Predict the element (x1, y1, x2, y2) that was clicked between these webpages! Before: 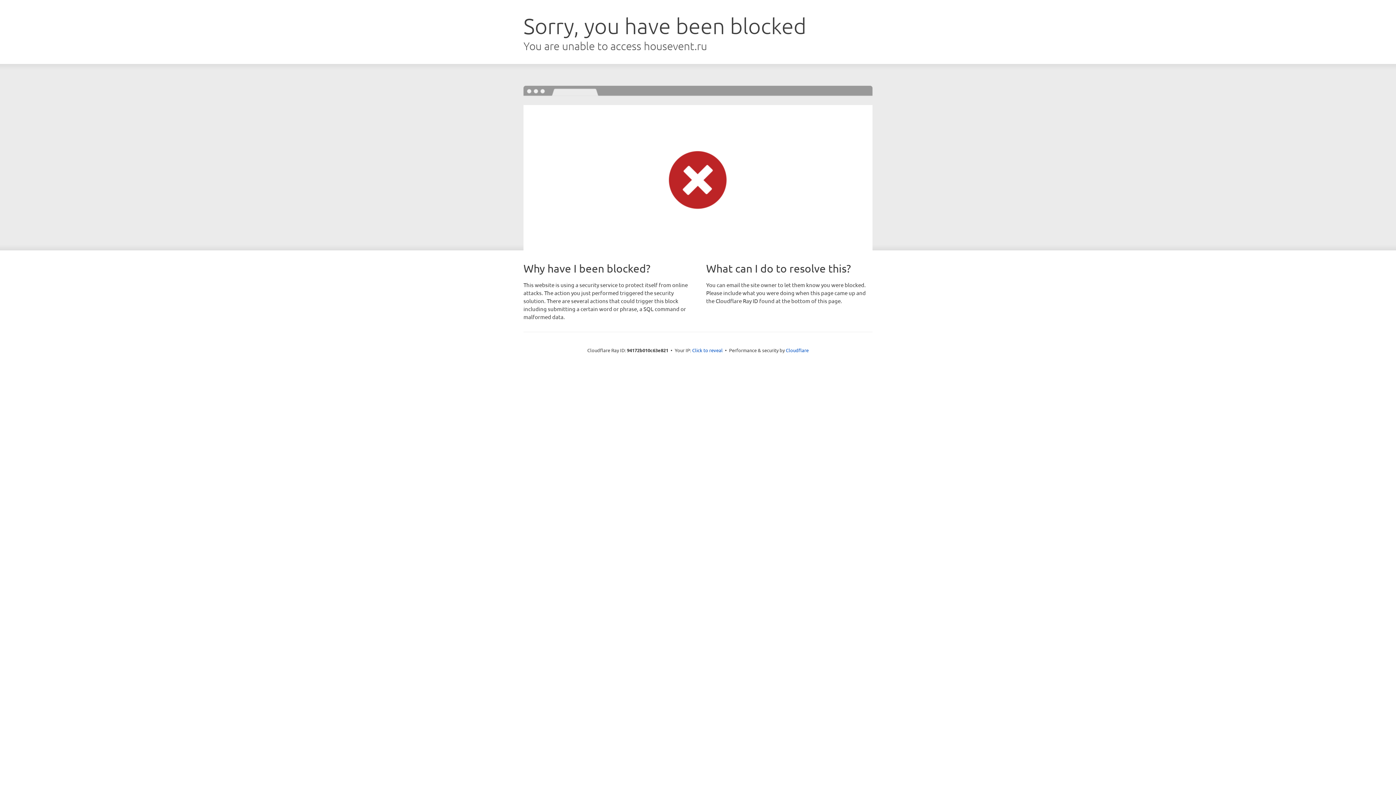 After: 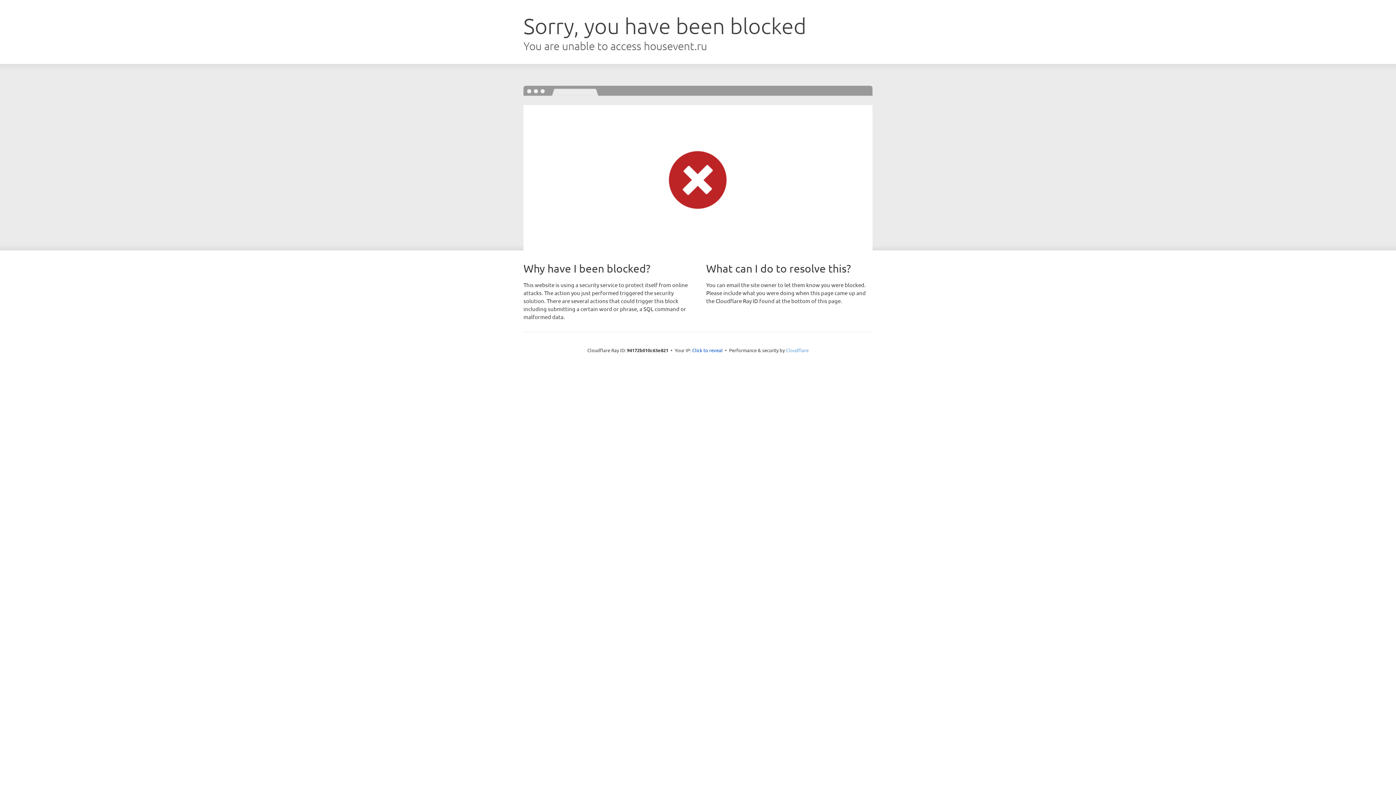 Action: label: Cloudflare bbox: (786, 347, 808, 353)